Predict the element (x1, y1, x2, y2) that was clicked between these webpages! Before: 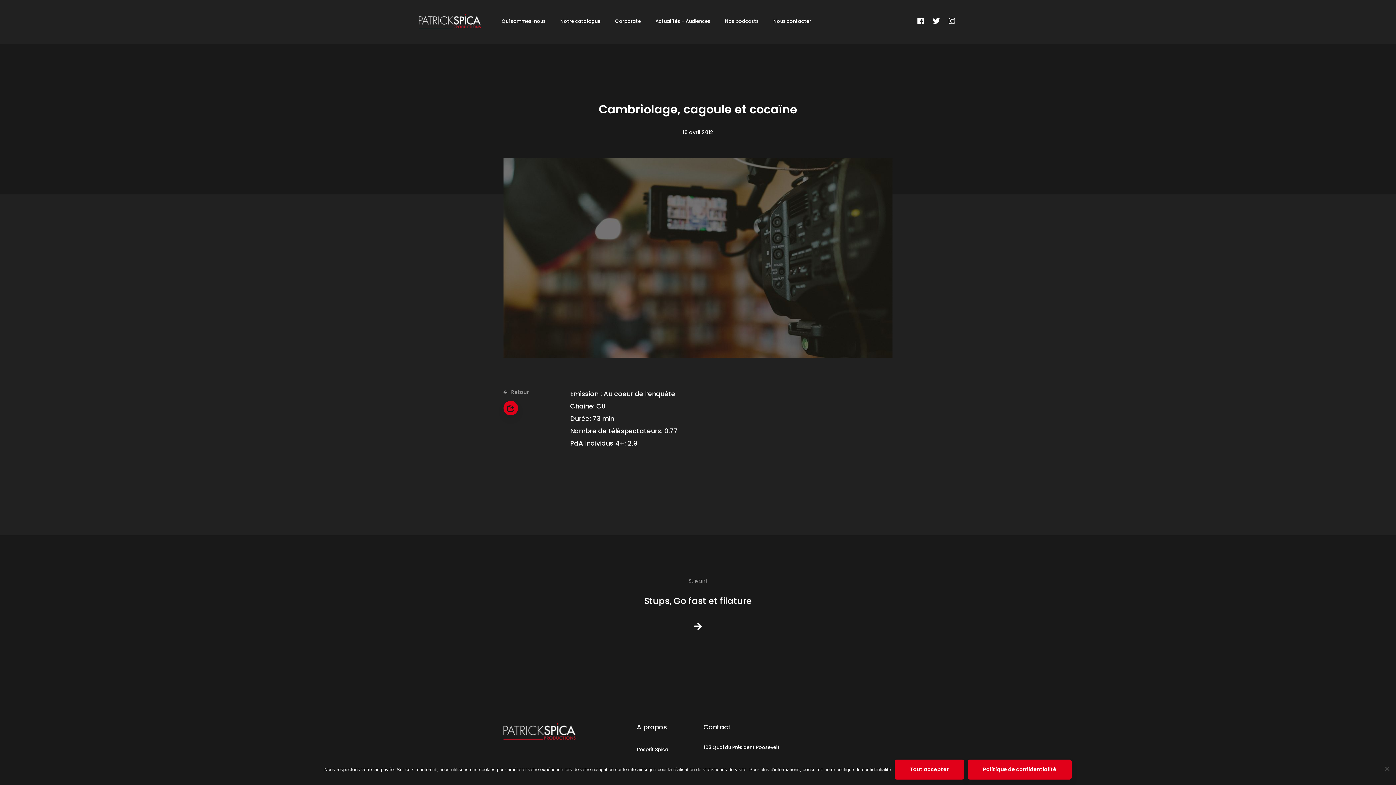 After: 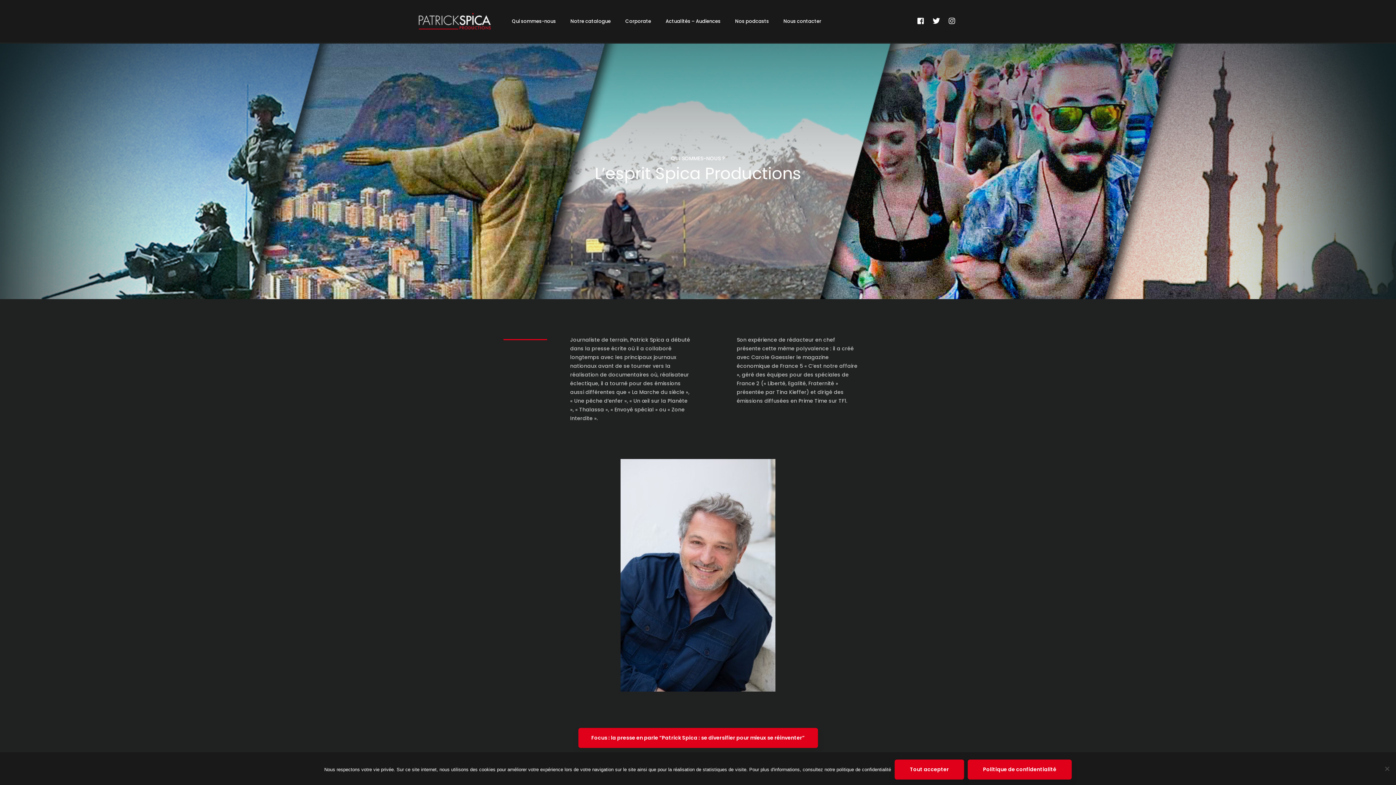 Action: label: L’esprit Spica bbox: (636, 743, 692, 756)